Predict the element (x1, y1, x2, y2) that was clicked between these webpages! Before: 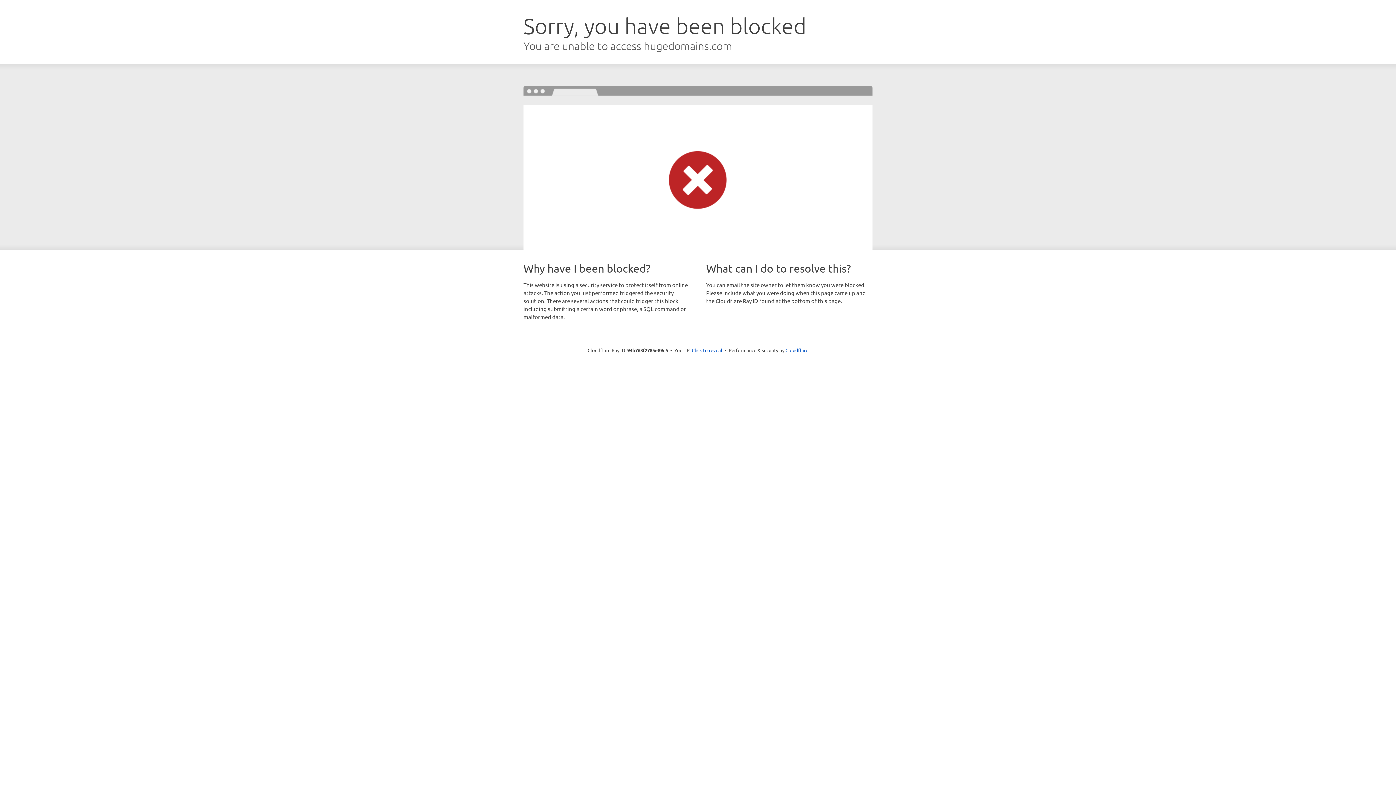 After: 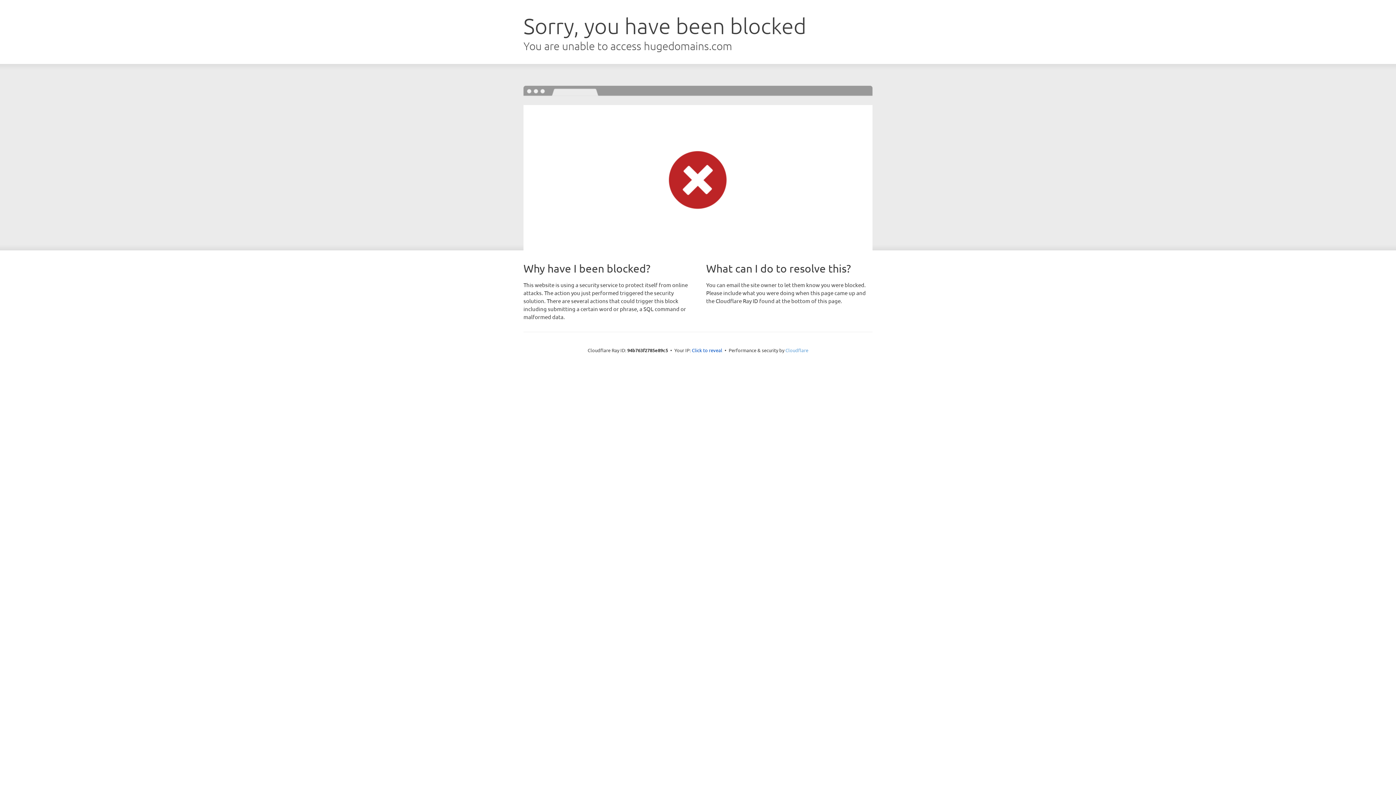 Action: label: Cloudflare bbox: (785, 347, 808, 353)